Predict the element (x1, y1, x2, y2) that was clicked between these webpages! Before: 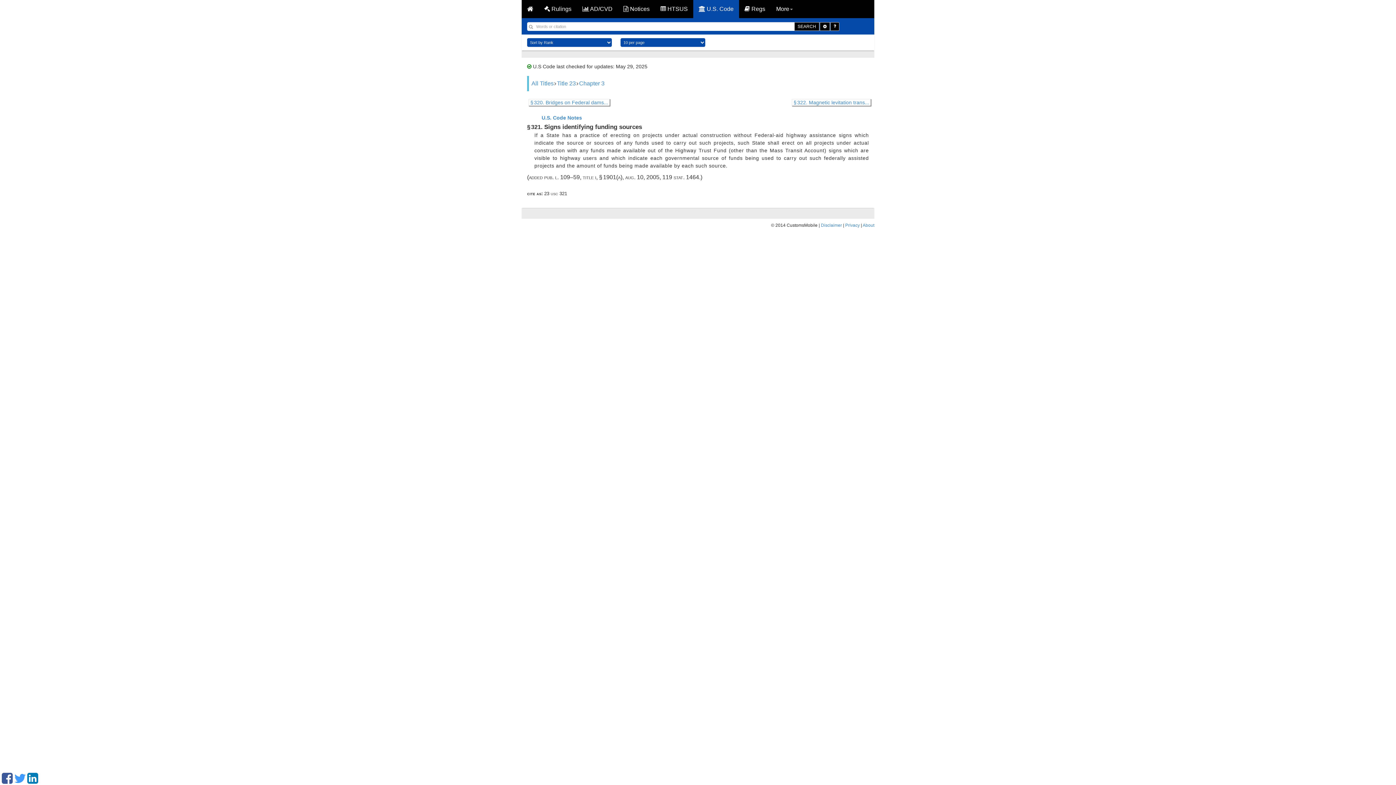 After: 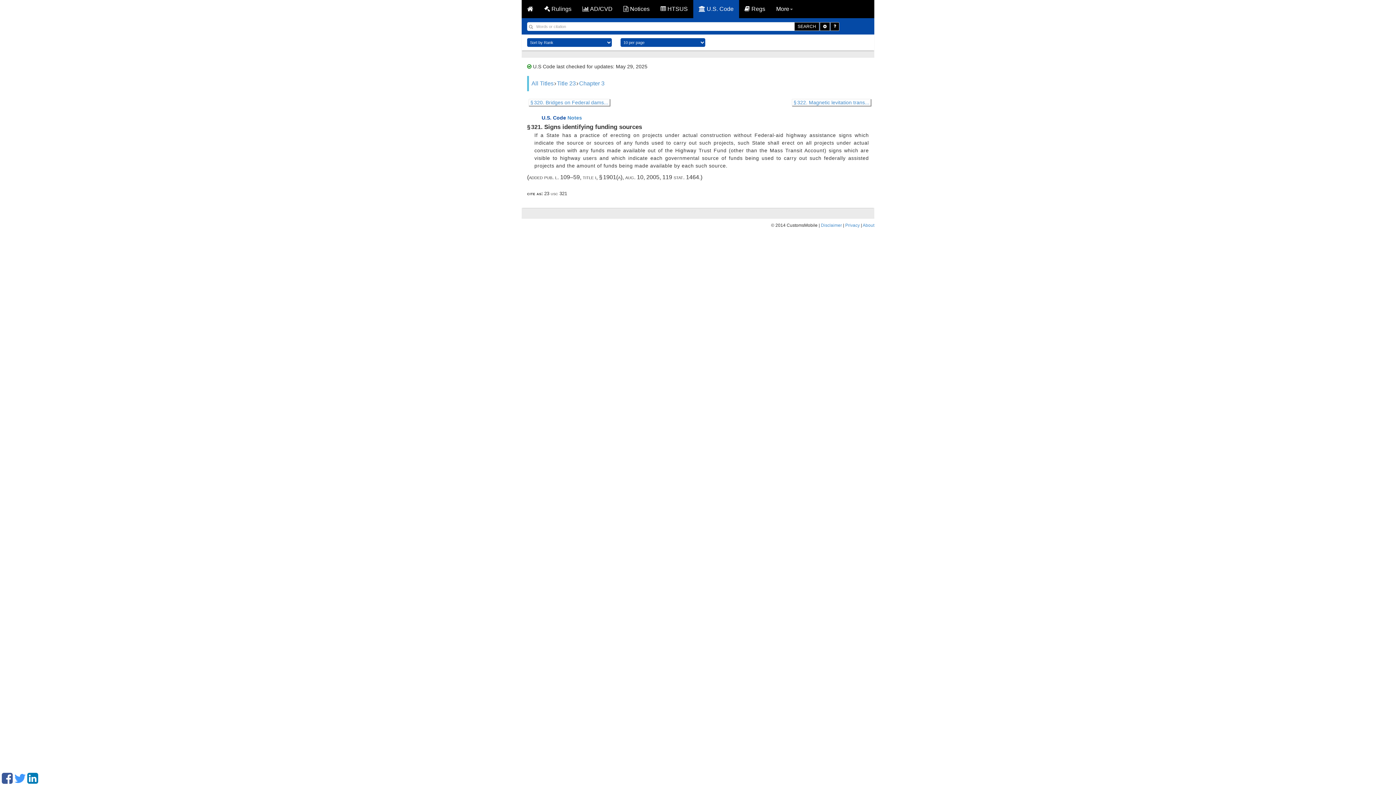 Action: label: U.S. Code bbox: (541, 114, 566, 120)